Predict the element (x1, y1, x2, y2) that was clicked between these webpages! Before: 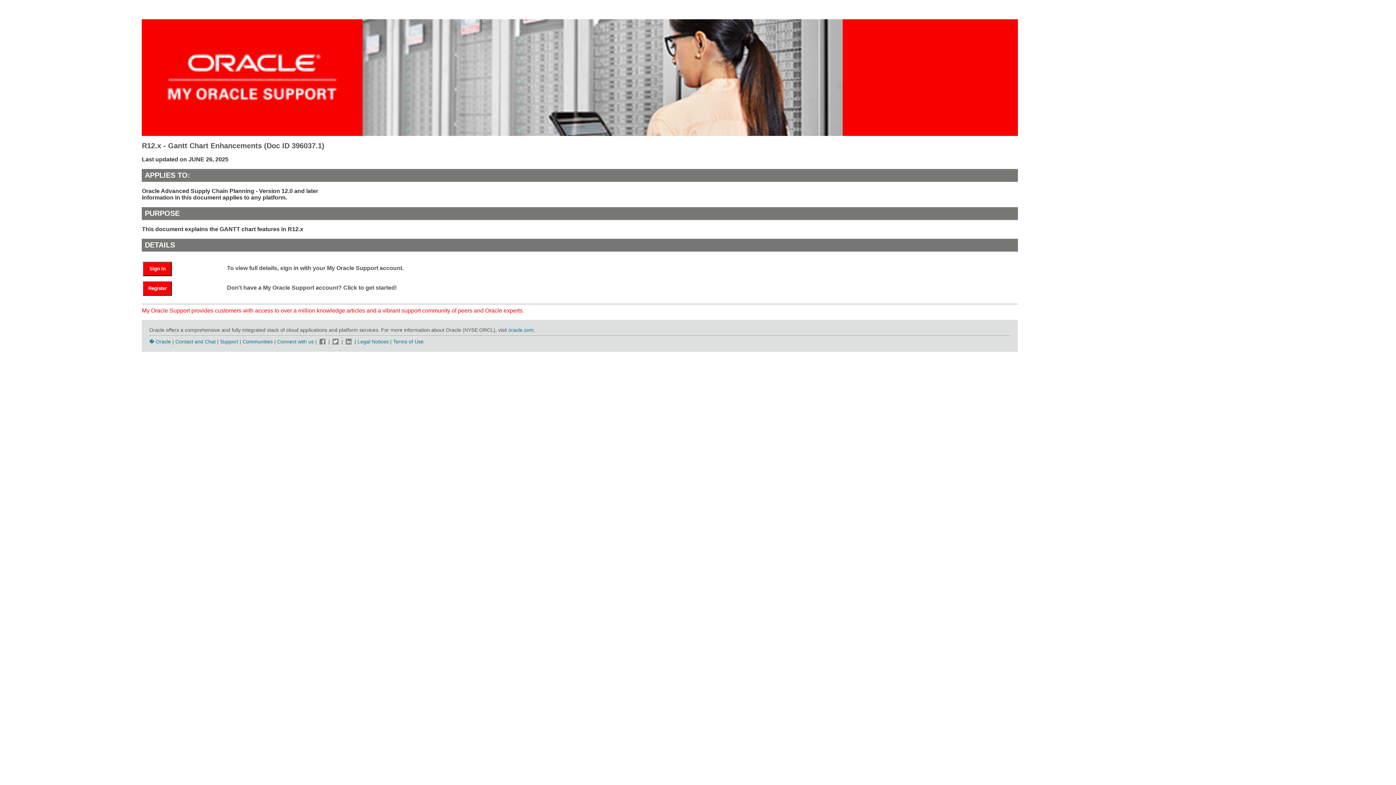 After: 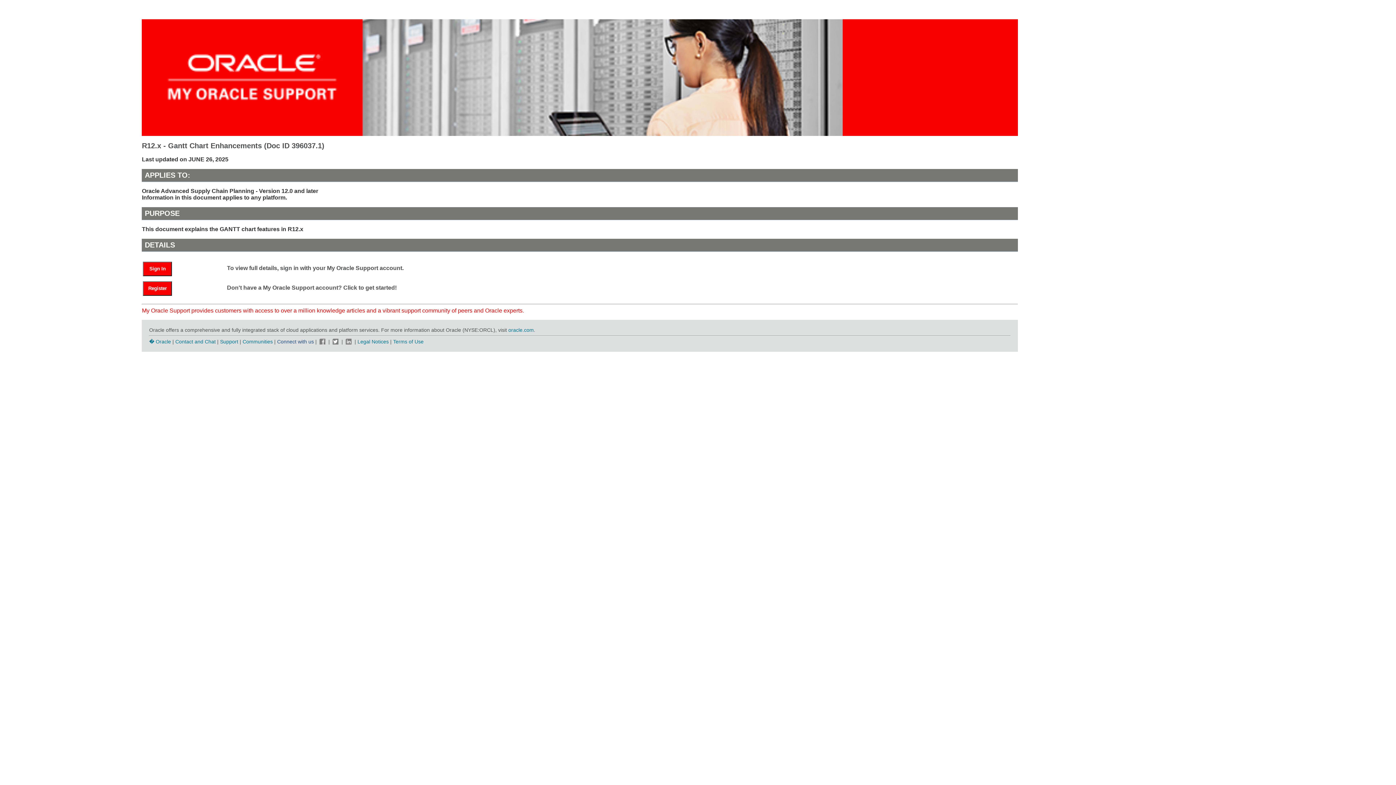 Action: bbox: (277, 338, 315, 344) label: Connect with us 